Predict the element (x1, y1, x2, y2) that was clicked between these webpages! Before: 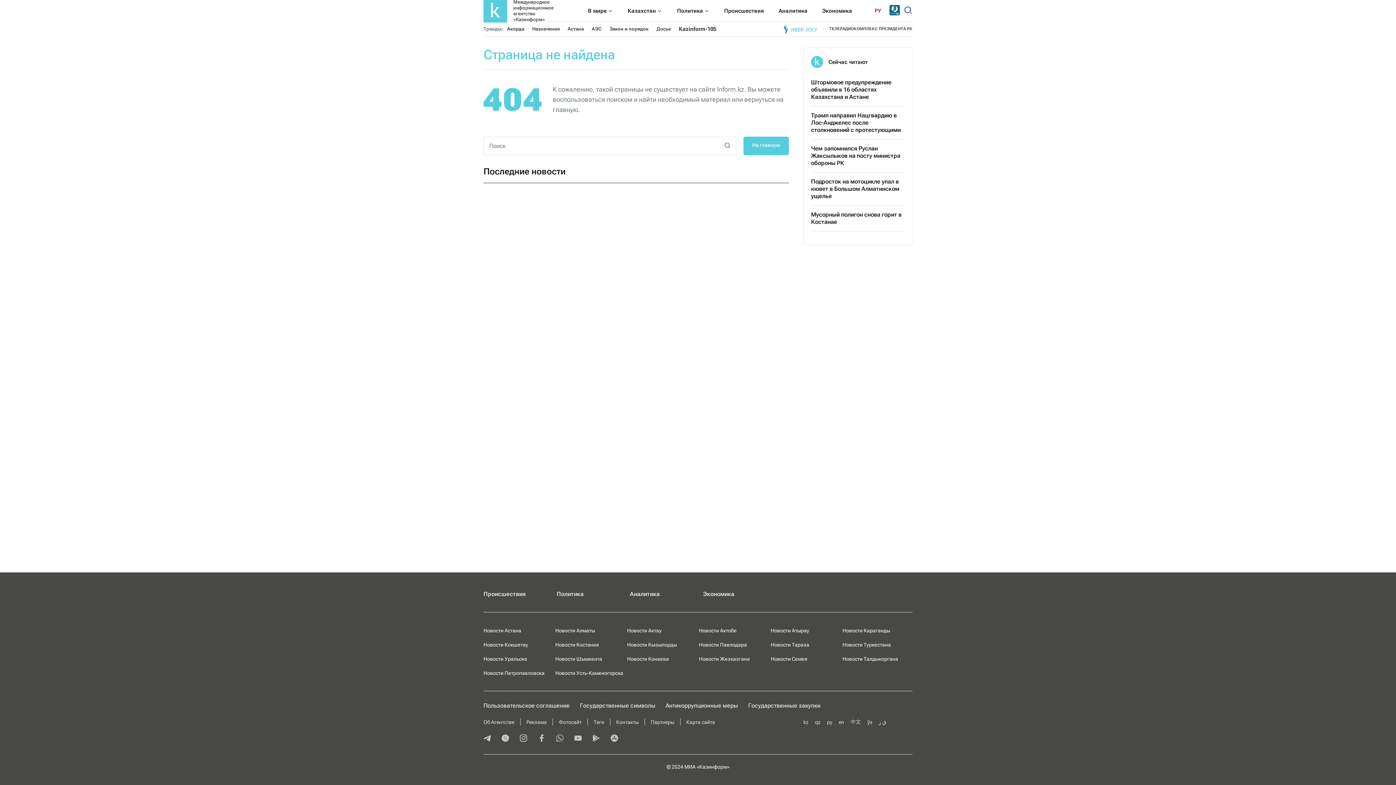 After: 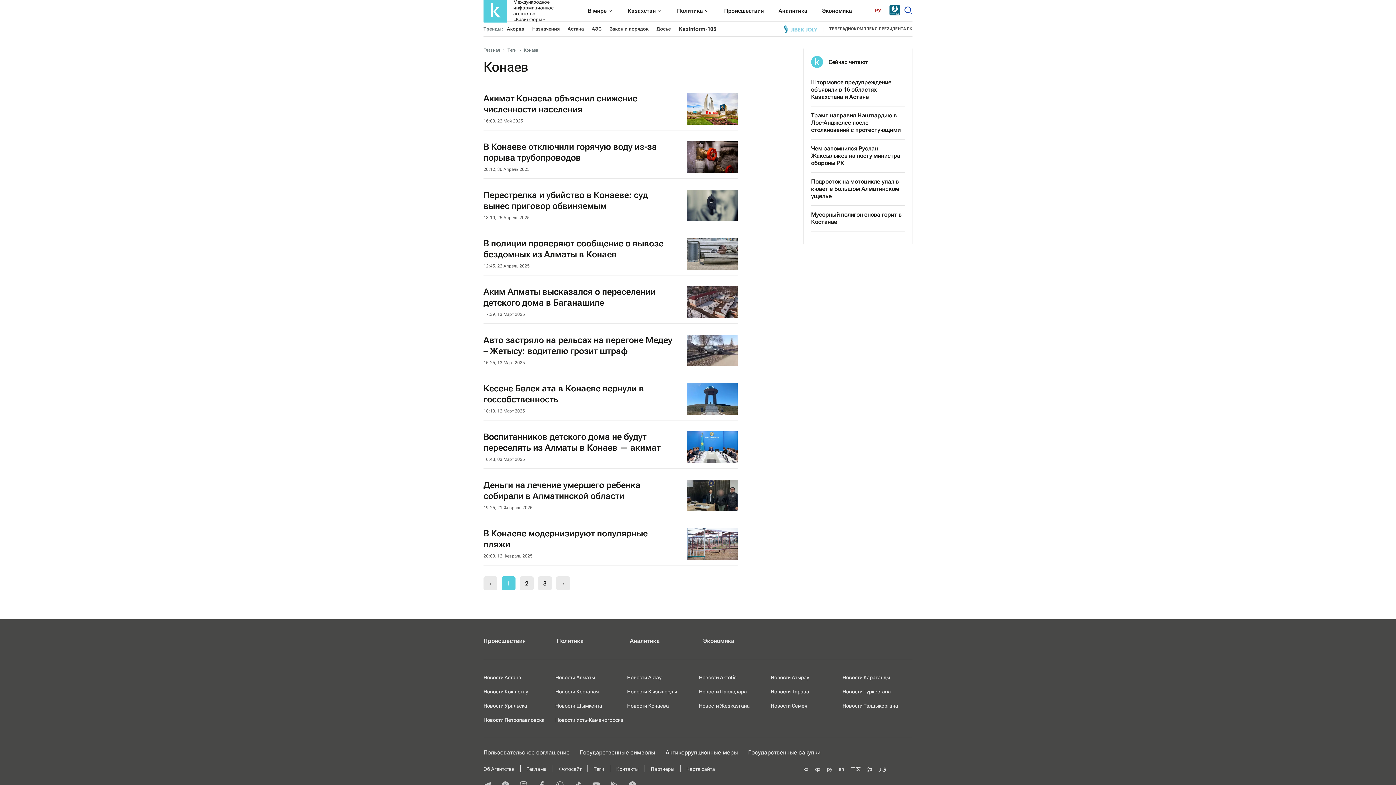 Action: label: Новости Конаева bbox: (627, 656, 669, 662)